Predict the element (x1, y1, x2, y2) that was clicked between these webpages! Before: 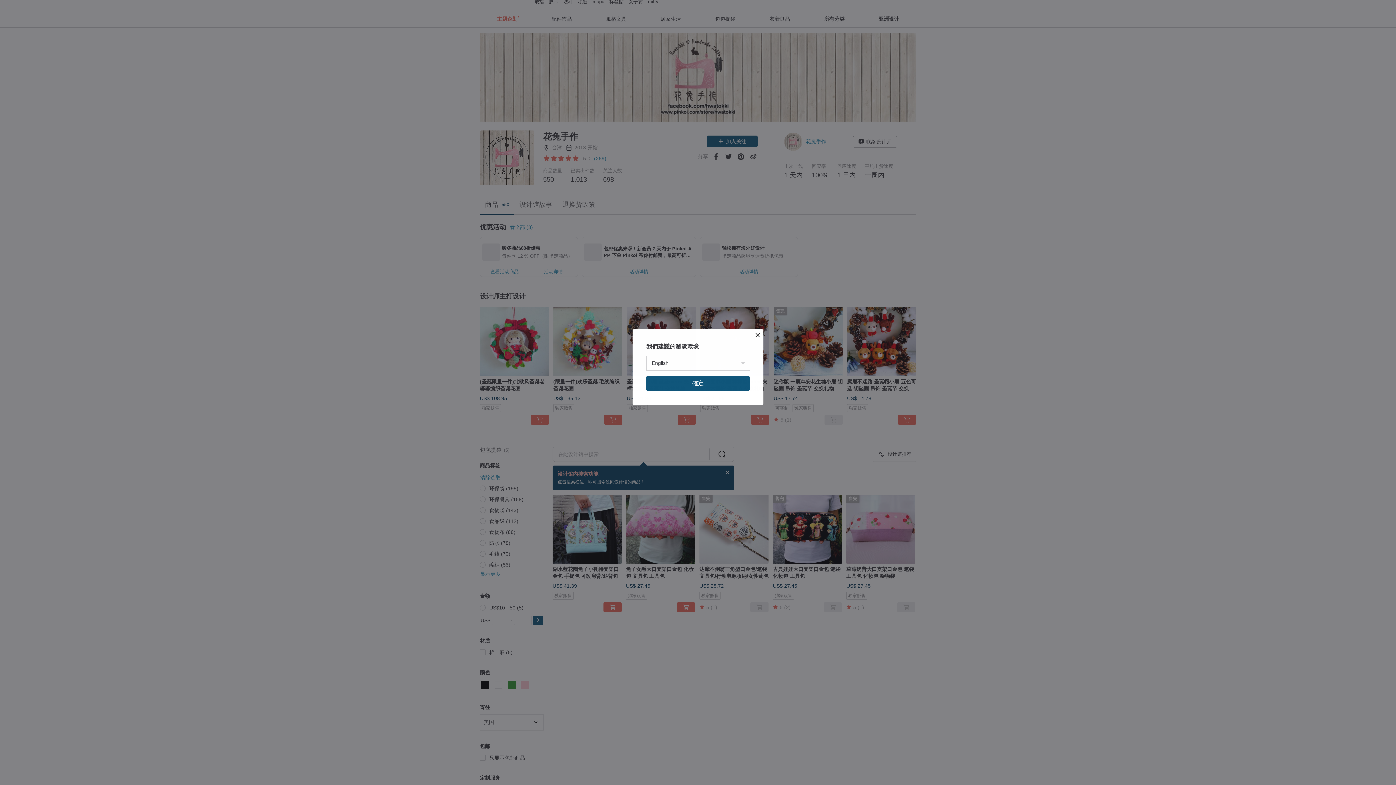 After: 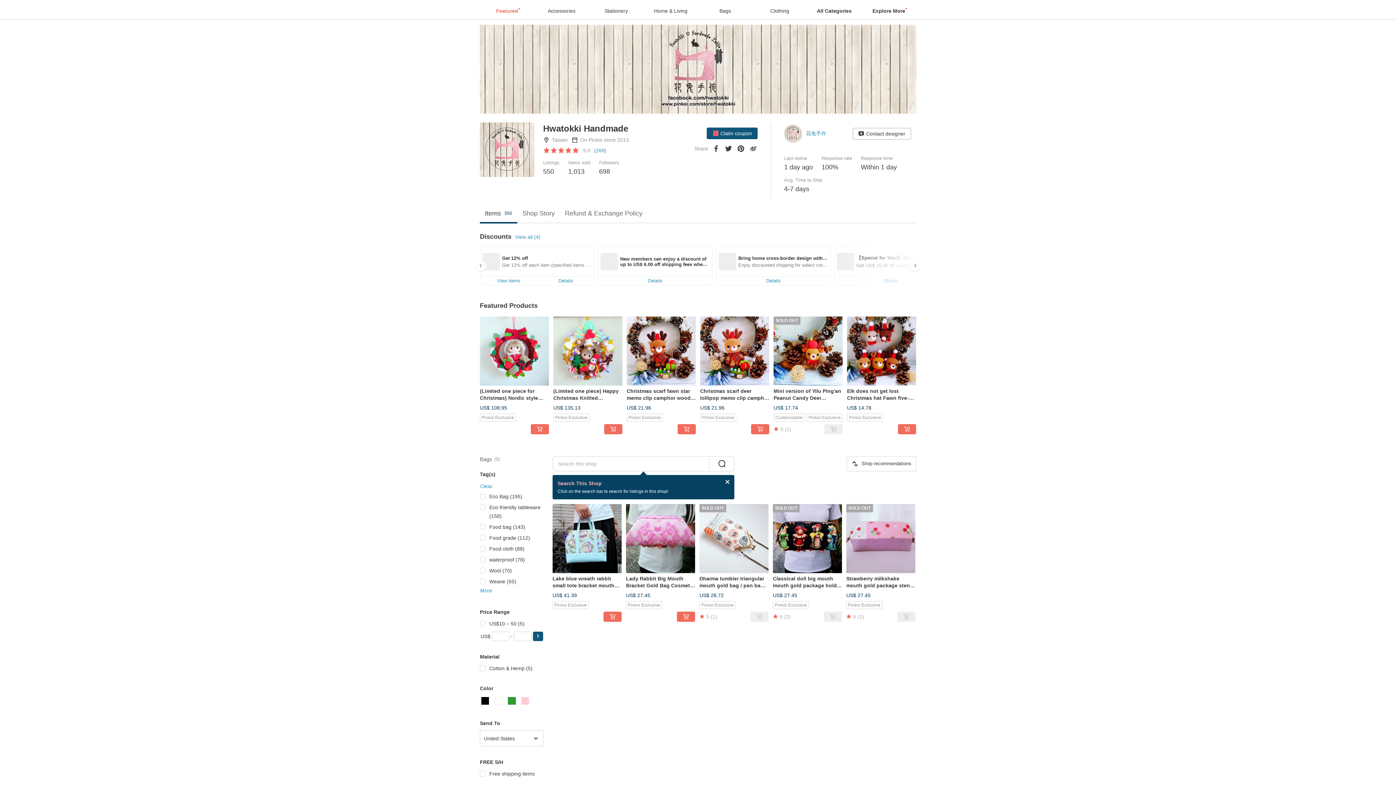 Action: label: 確定 bbox: (646, 376, 749, 391)